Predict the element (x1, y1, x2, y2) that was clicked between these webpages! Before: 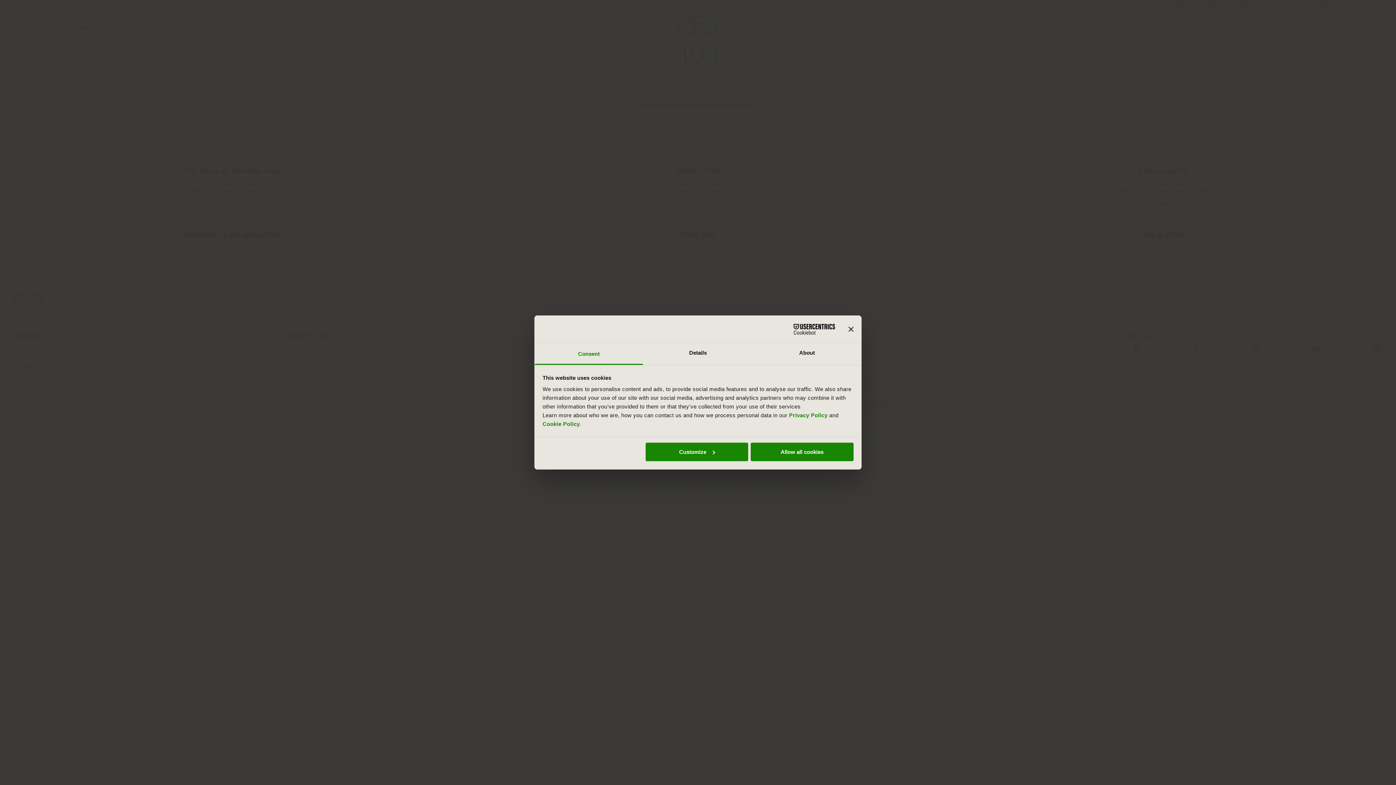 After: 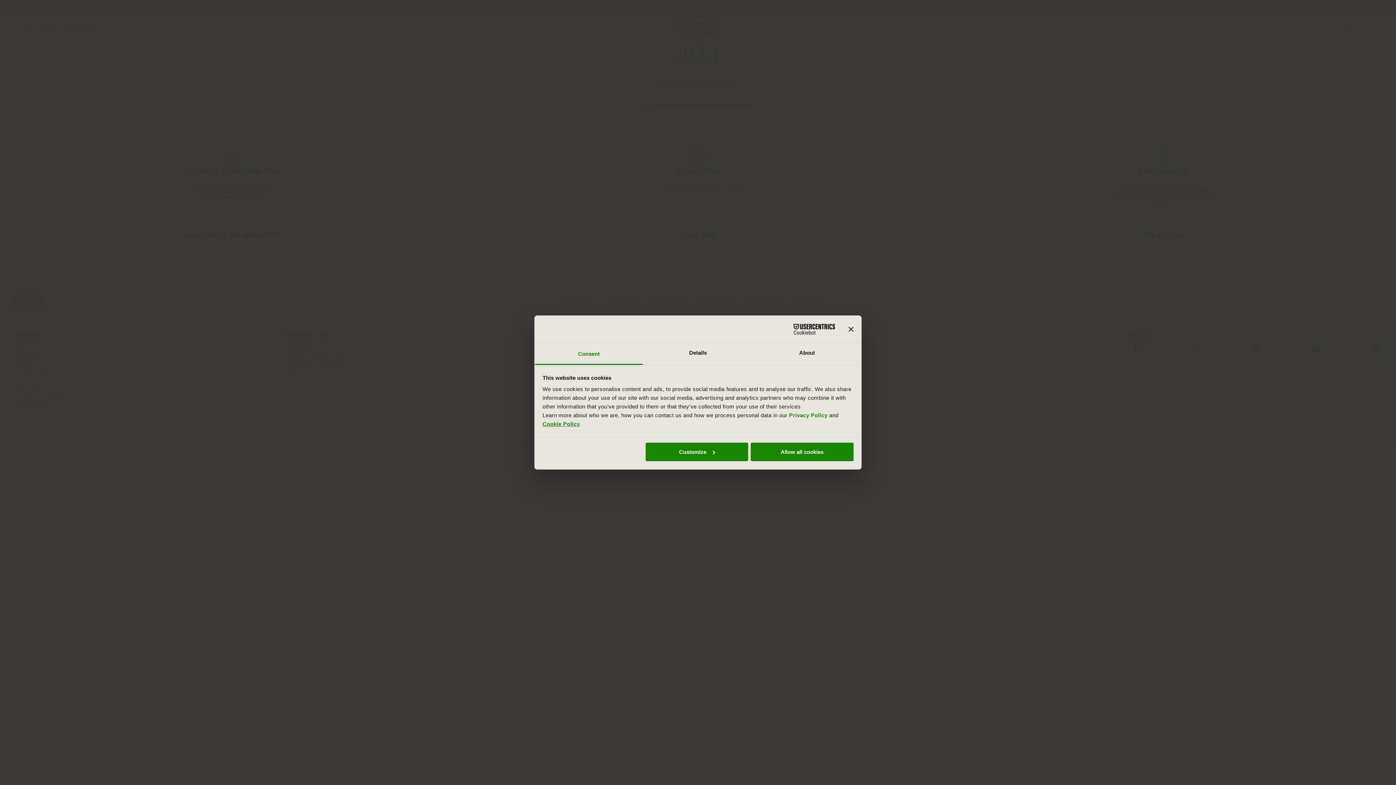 Action: label: Cookie Policy bbox: (542, 421, 580, 427)